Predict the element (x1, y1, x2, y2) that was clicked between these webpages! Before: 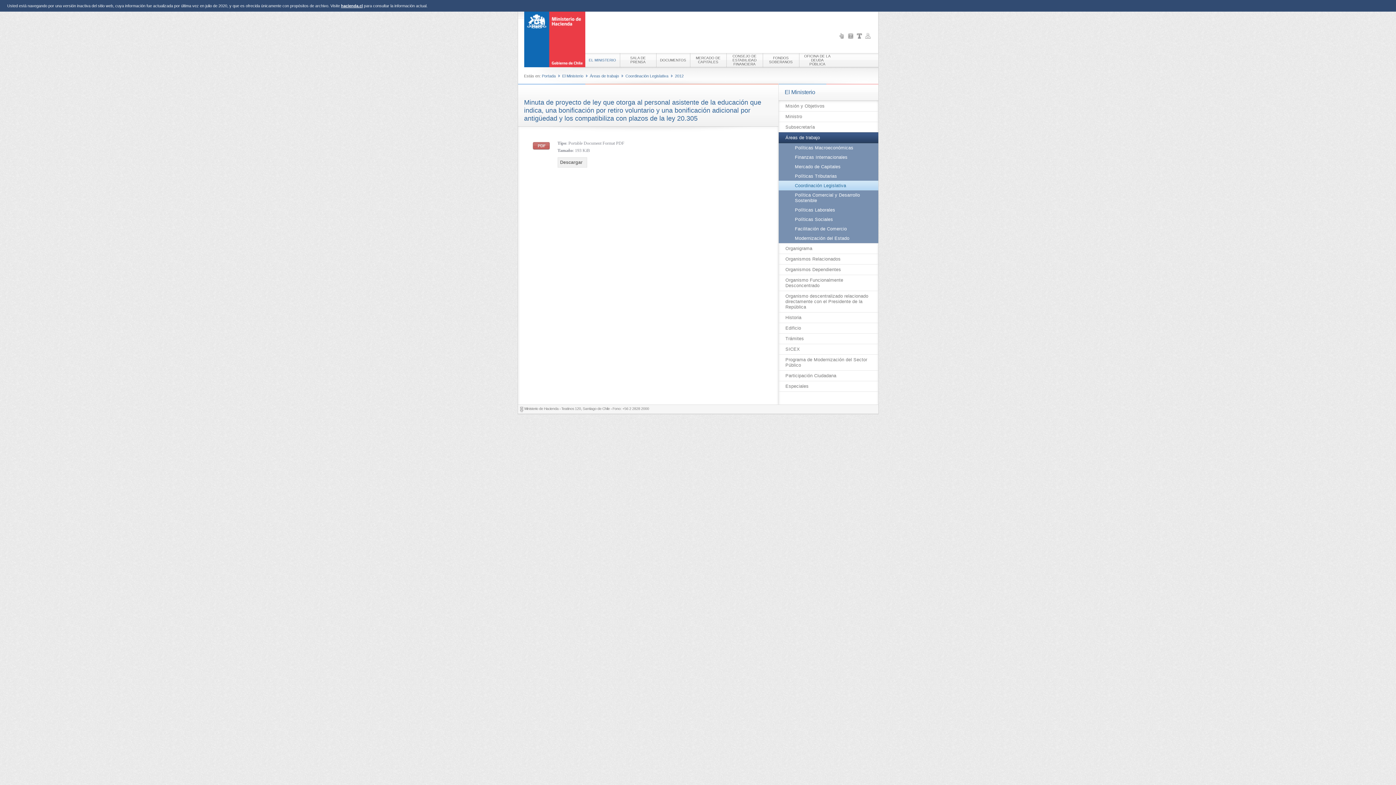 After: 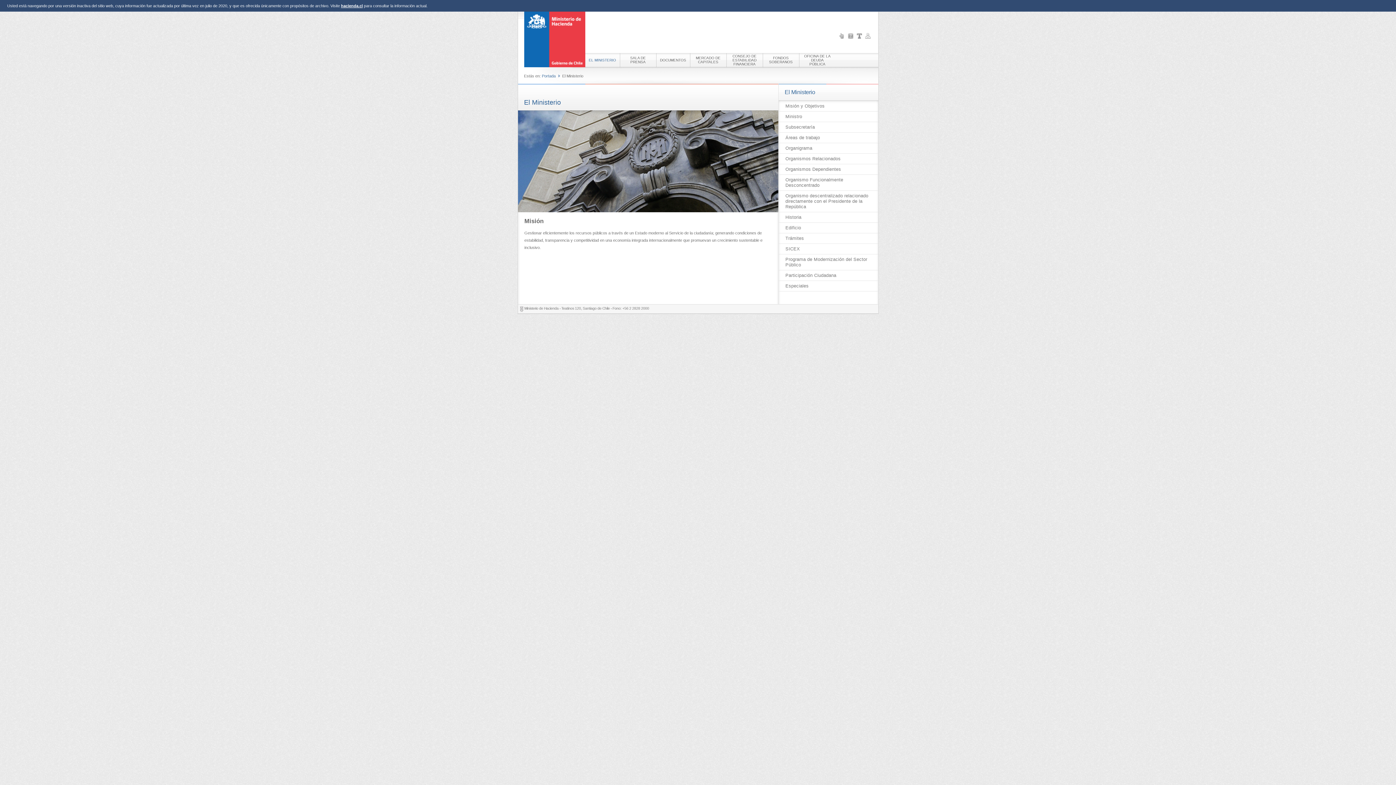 Action: bbox: (585, 53, 620, 67) label: EL MINISTERIO